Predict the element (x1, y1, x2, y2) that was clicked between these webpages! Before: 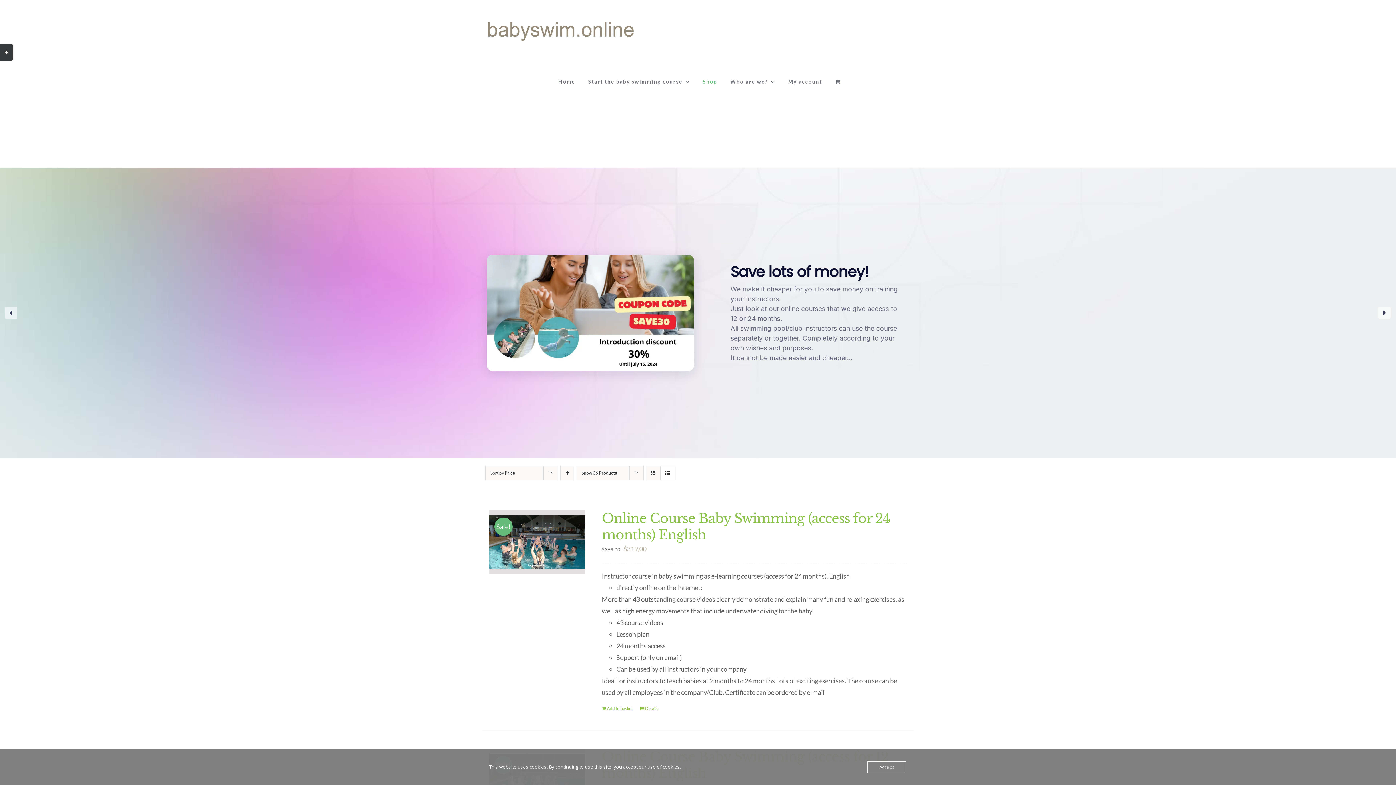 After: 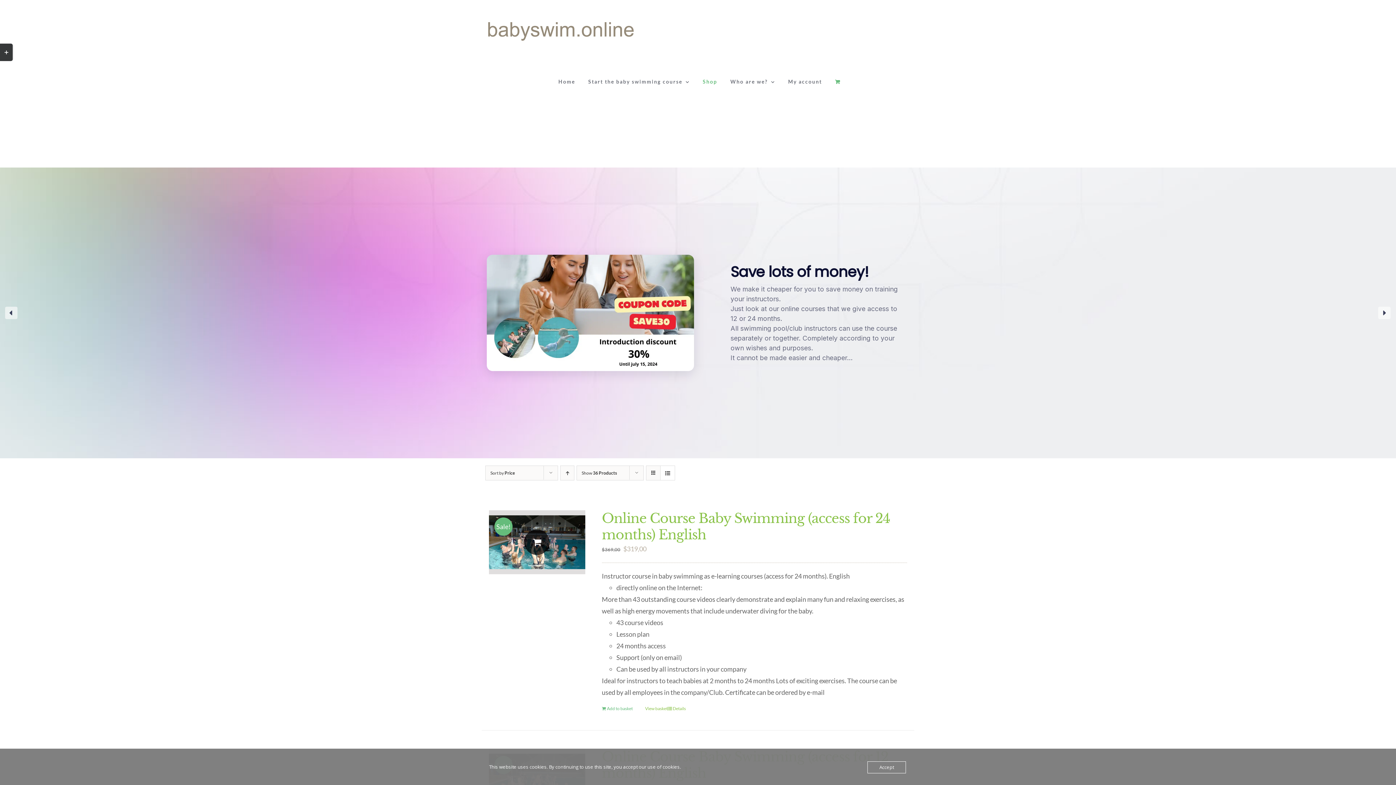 Action: label: Add to basket: “Online Course Baby Swimming (access for 24 months) English” bbox: (602, 705, 632, 712)